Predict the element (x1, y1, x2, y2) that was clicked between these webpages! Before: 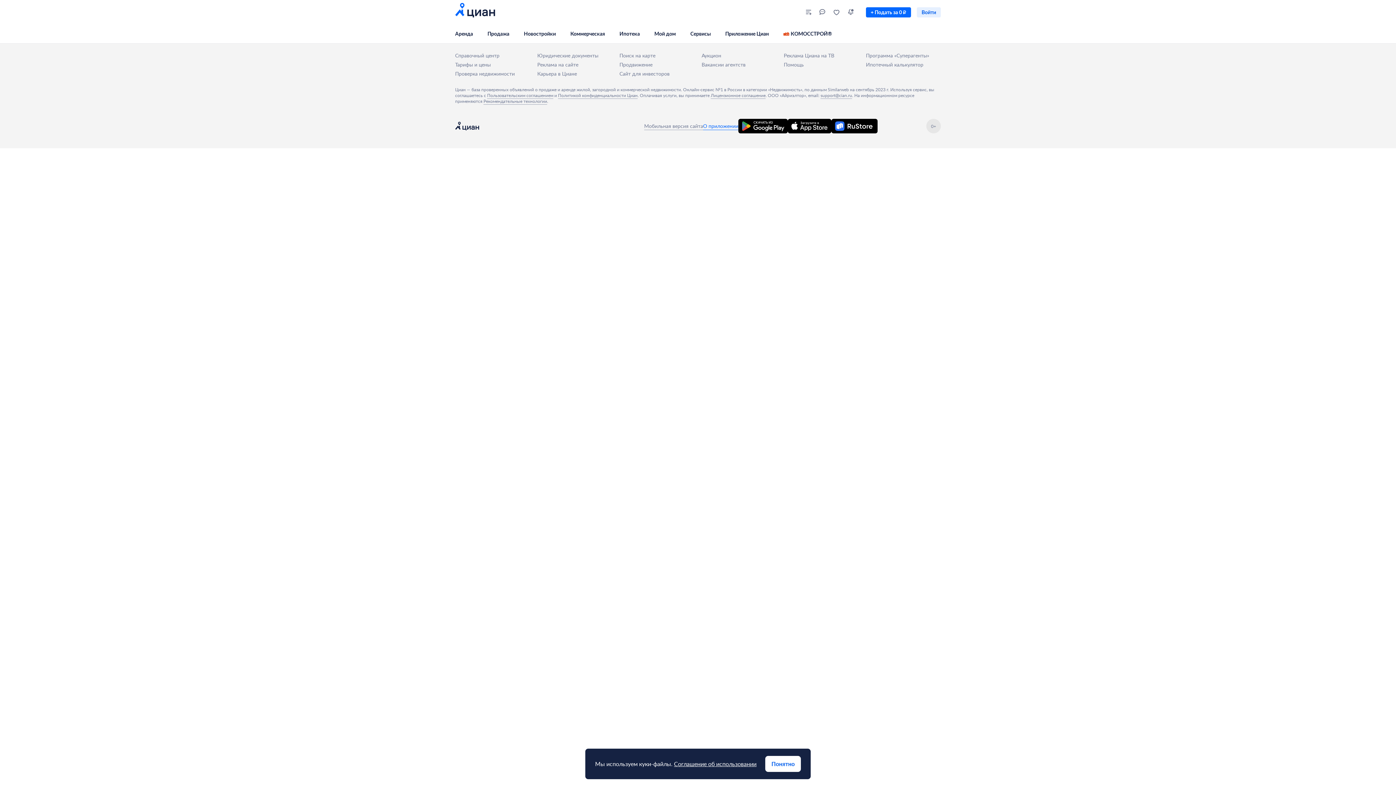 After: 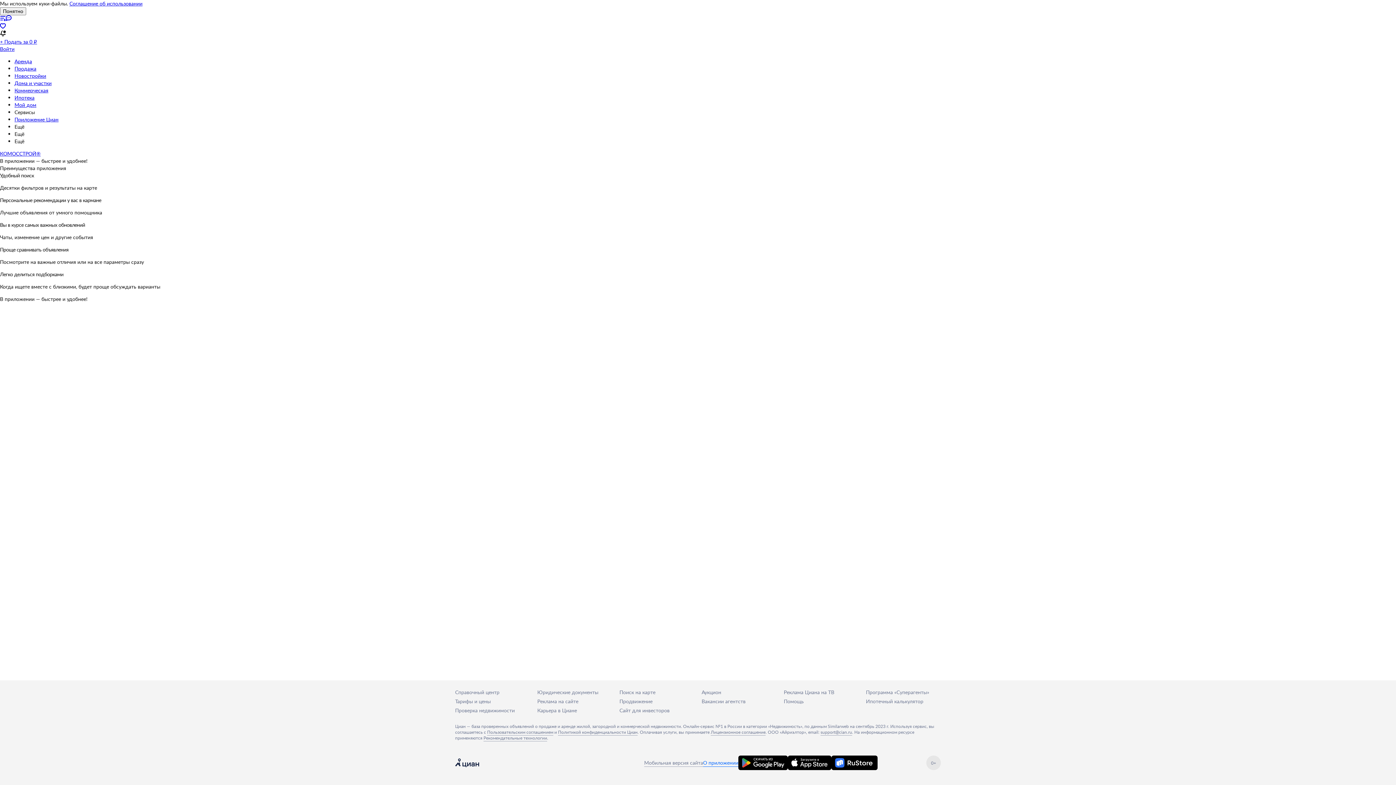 Action: bbox: (725, 24, 783, 43) label: Приложение Циан